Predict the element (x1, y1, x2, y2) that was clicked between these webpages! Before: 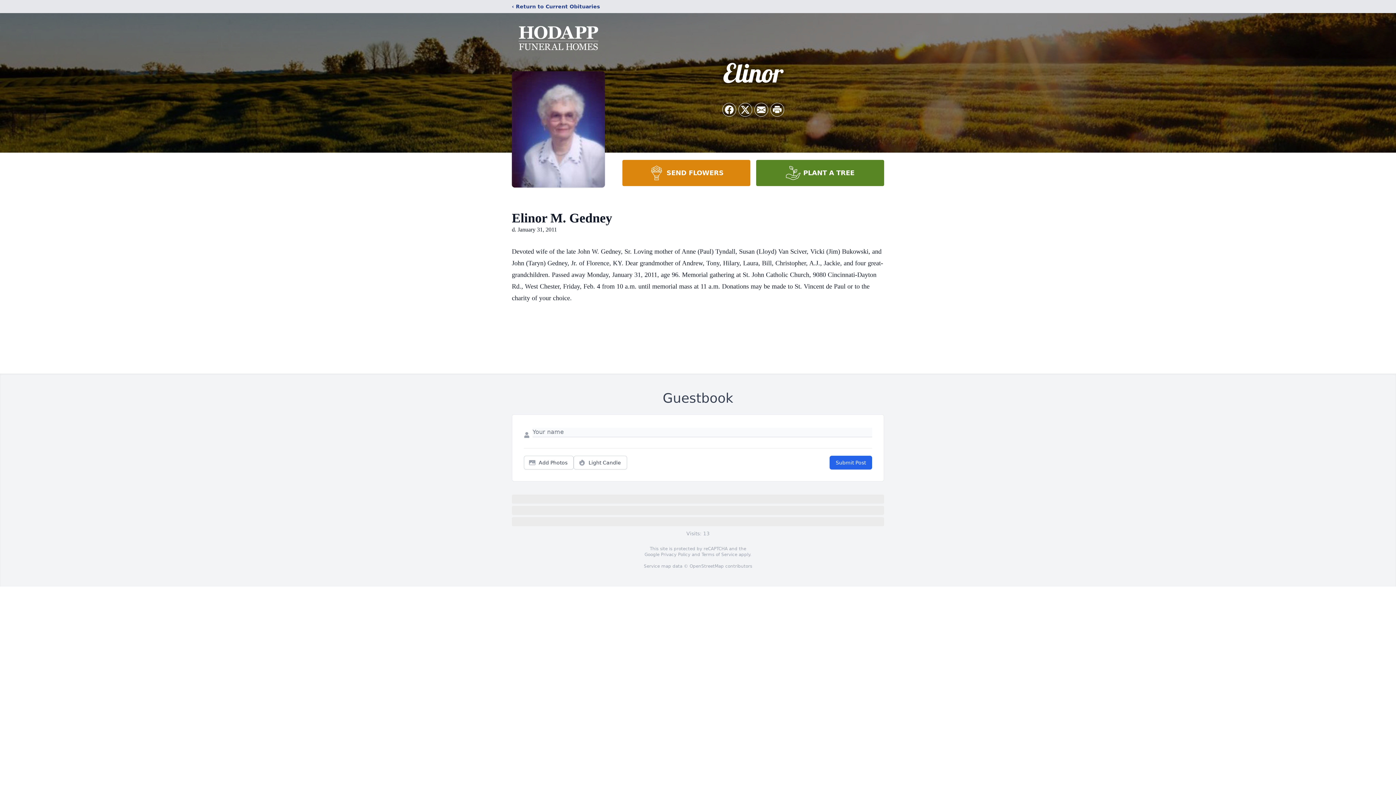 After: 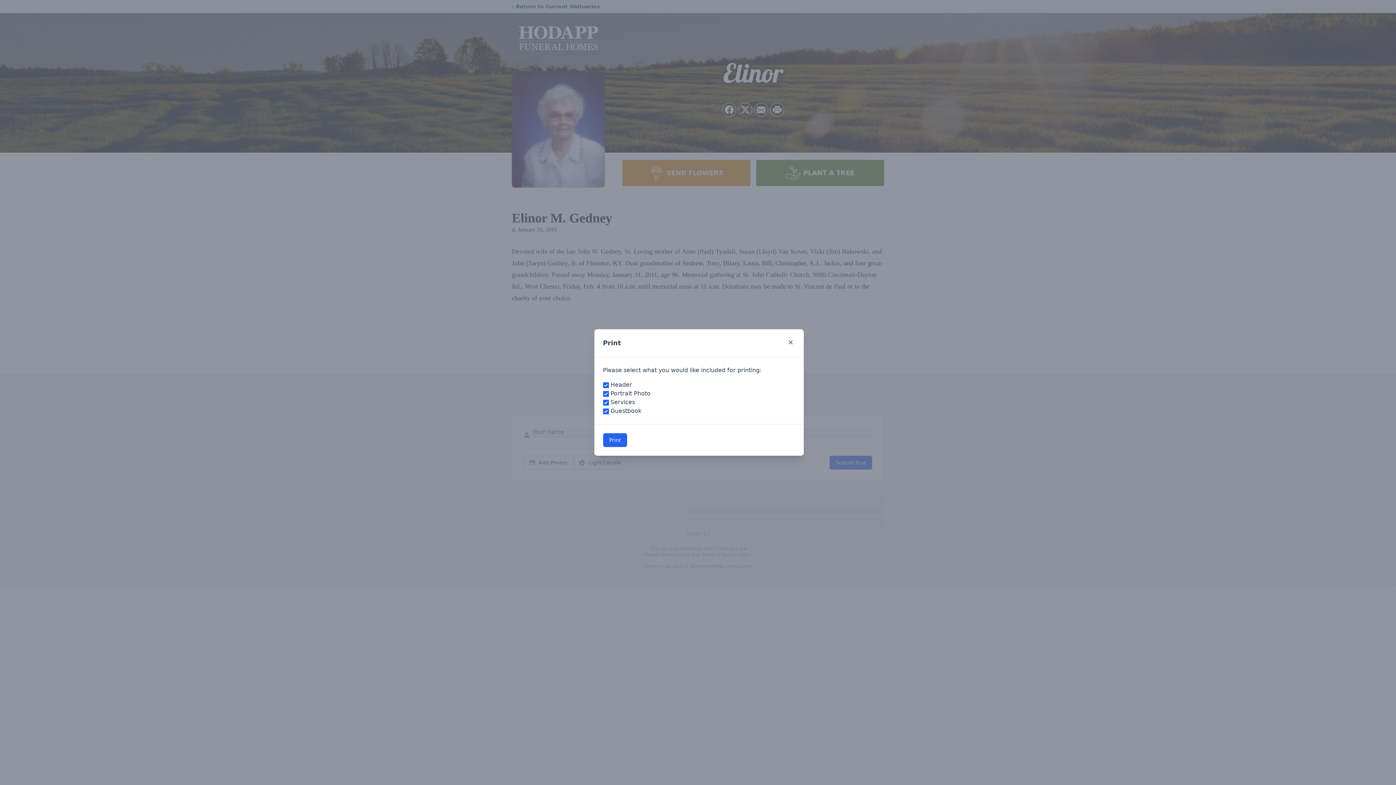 Action: label: Print Obituary bbox: (770, 103, 784, 116)